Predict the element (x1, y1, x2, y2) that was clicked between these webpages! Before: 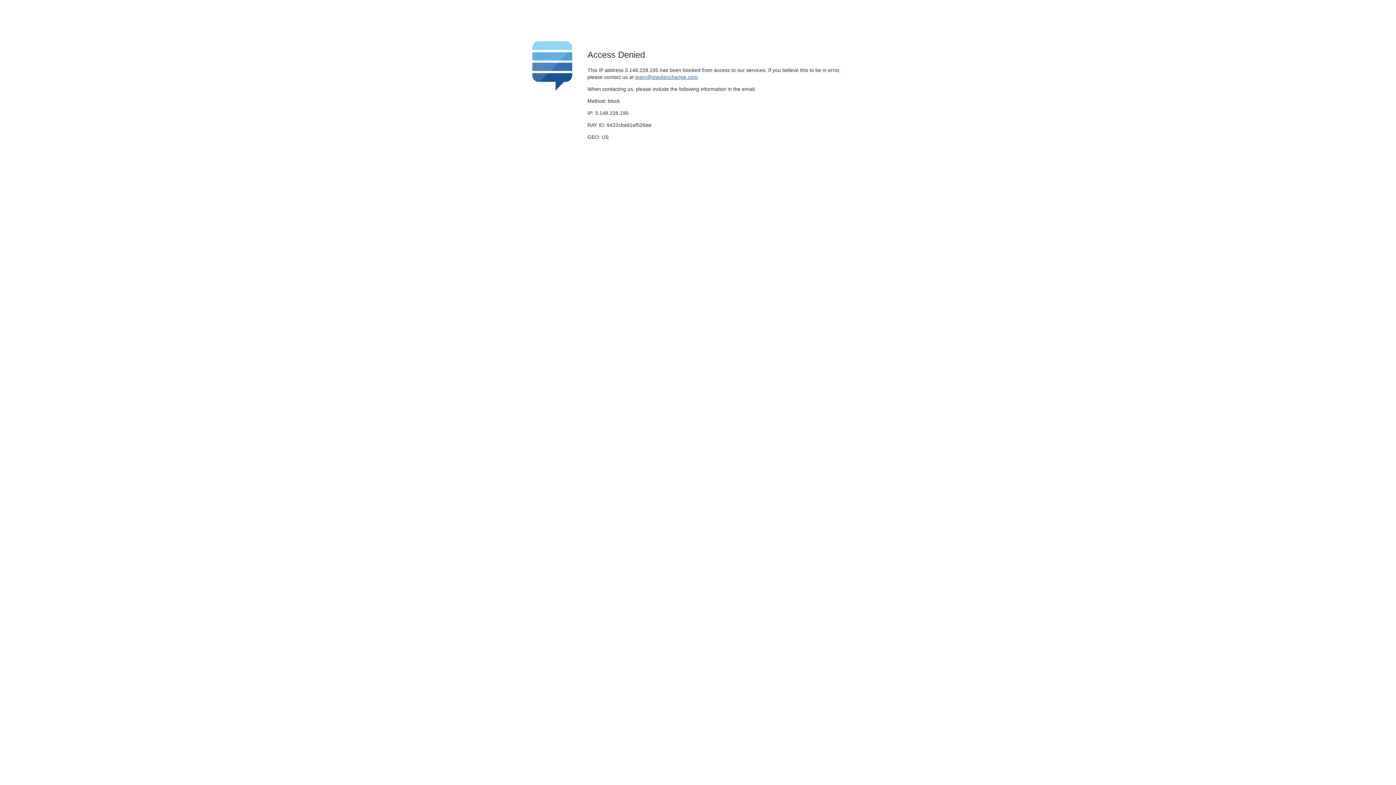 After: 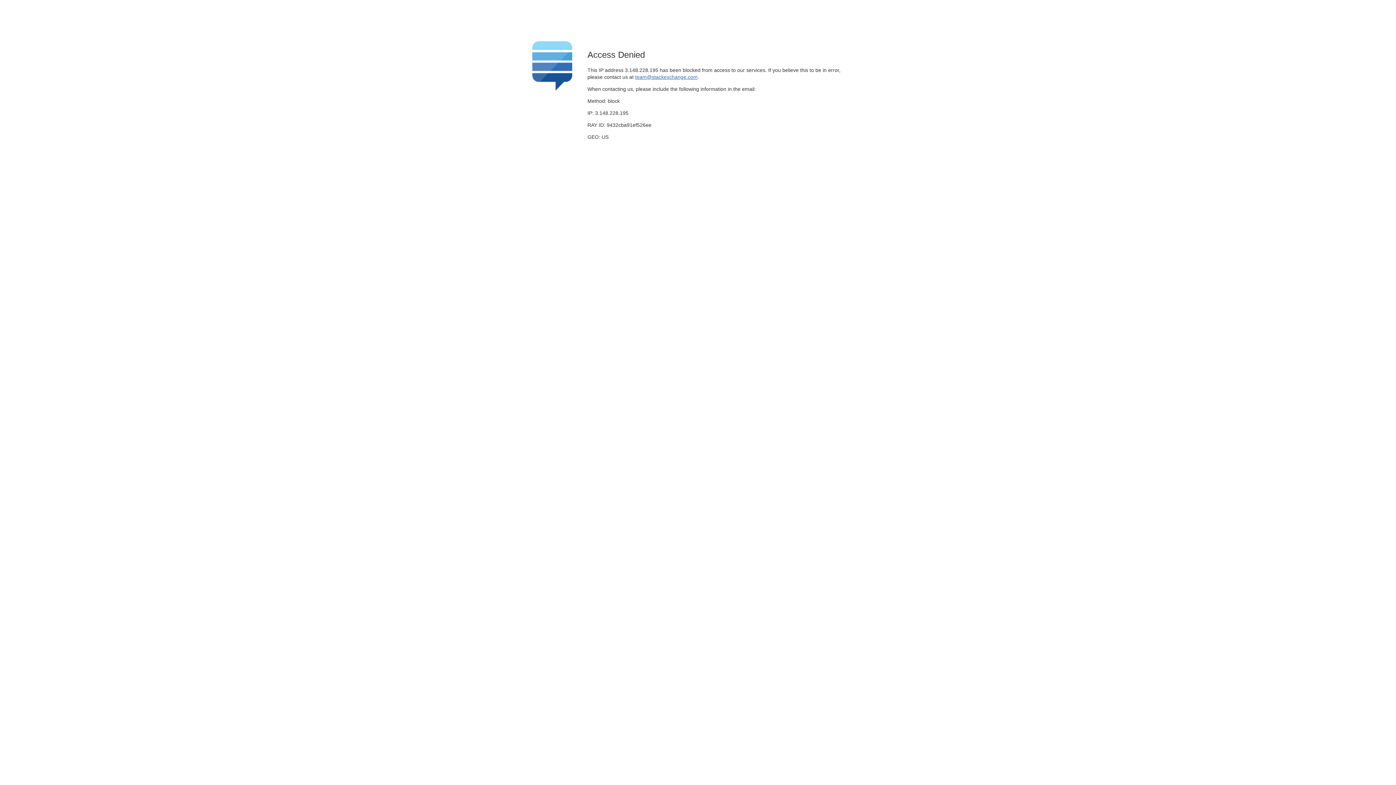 Action: label: team@stackexchange.com bbox: (635, 74, 697, 79)